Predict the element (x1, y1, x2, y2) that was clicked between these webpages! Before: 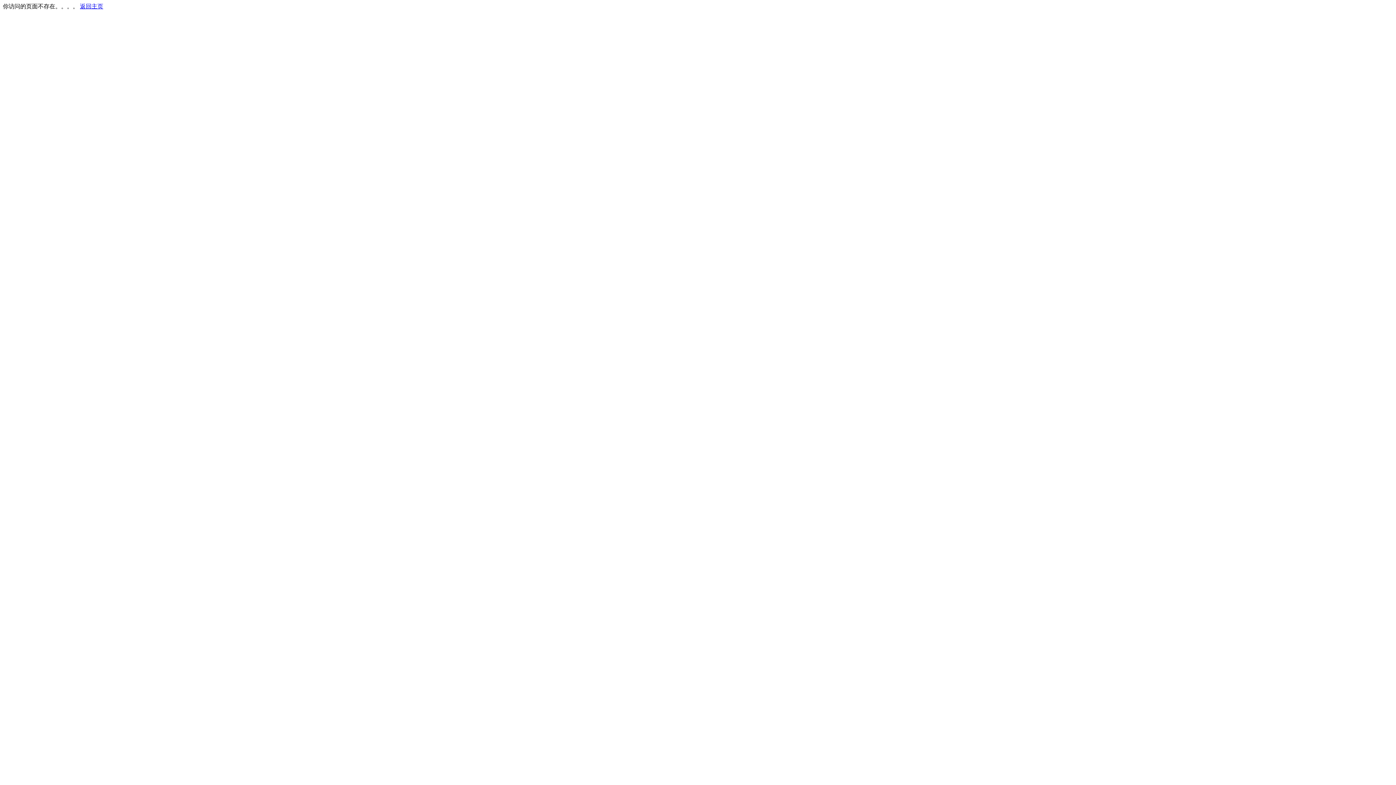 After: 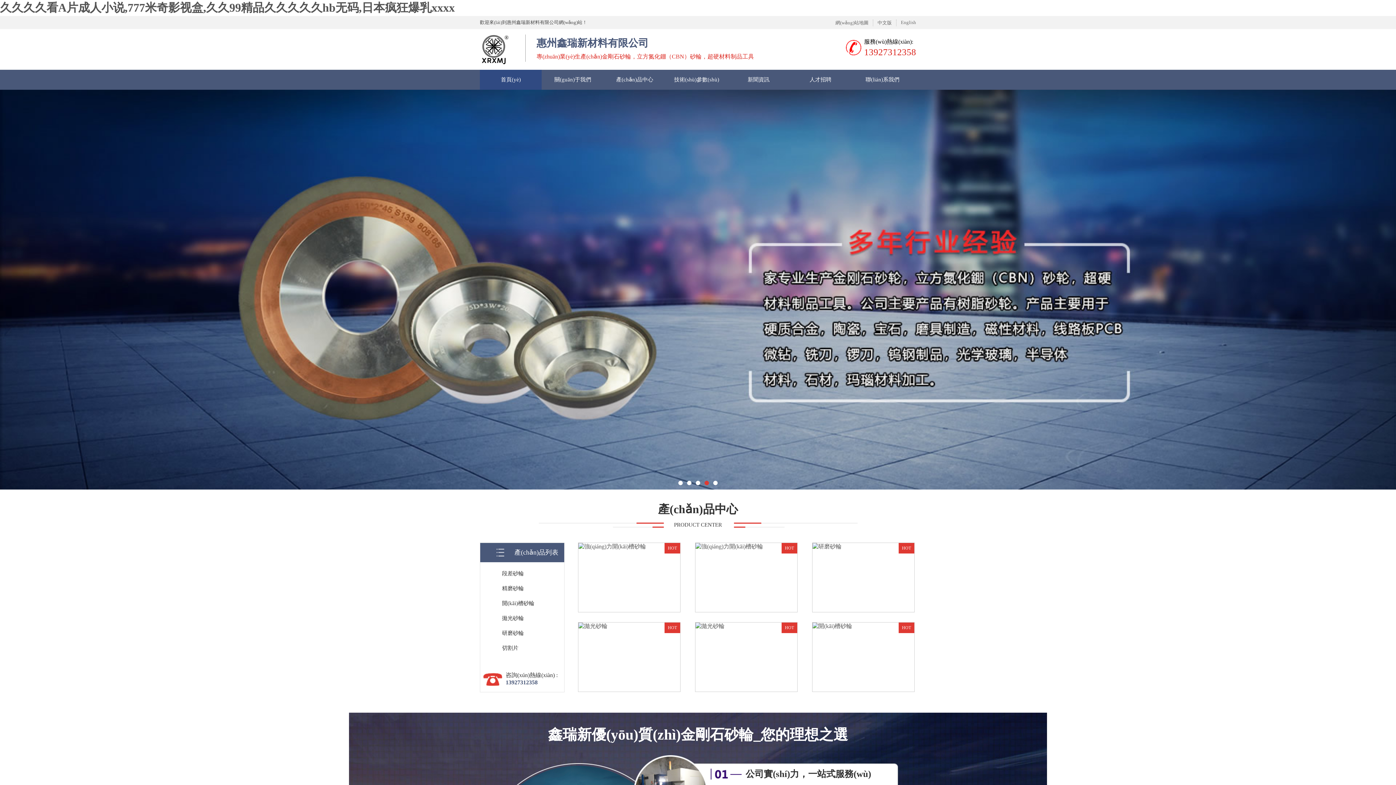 Action: label: 返回主页 bbox: (80, 3, 103, 9)